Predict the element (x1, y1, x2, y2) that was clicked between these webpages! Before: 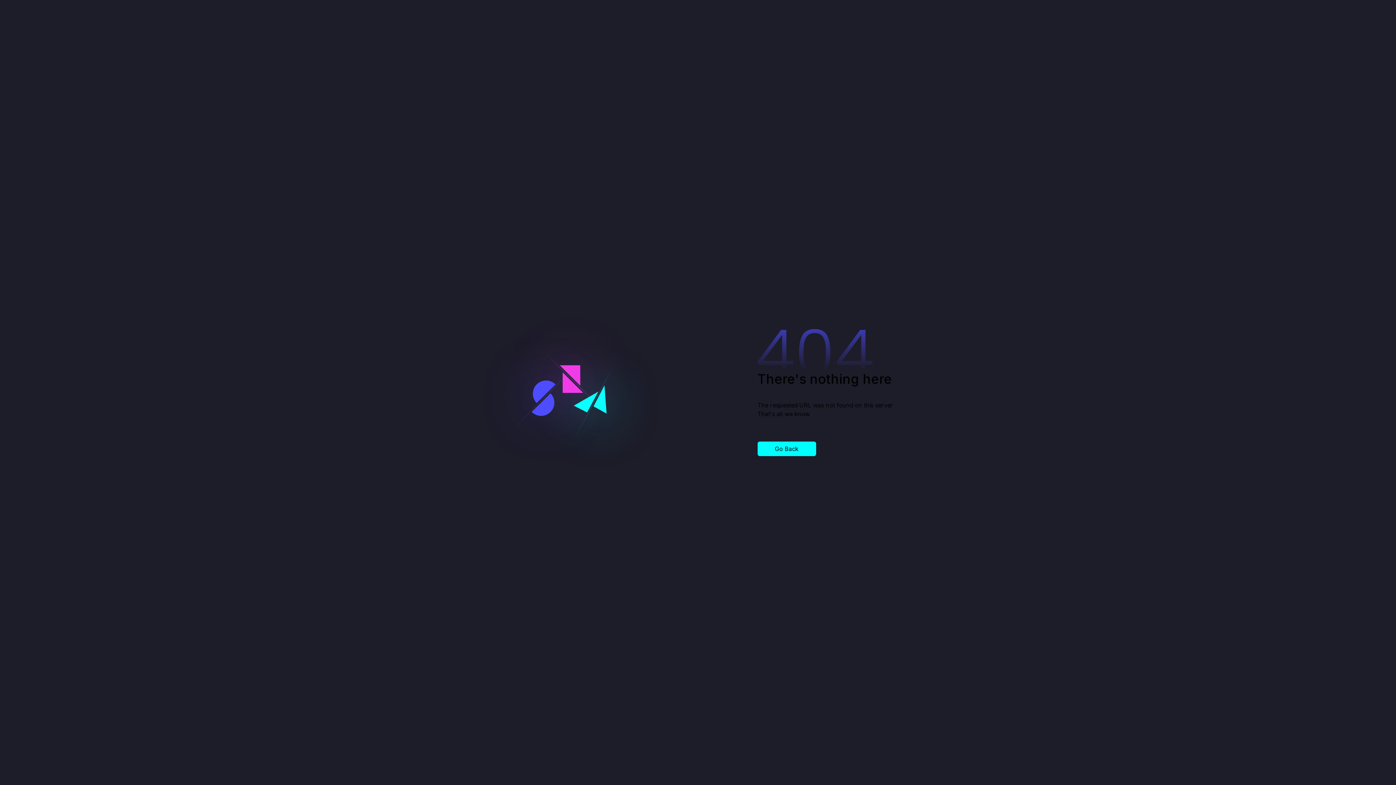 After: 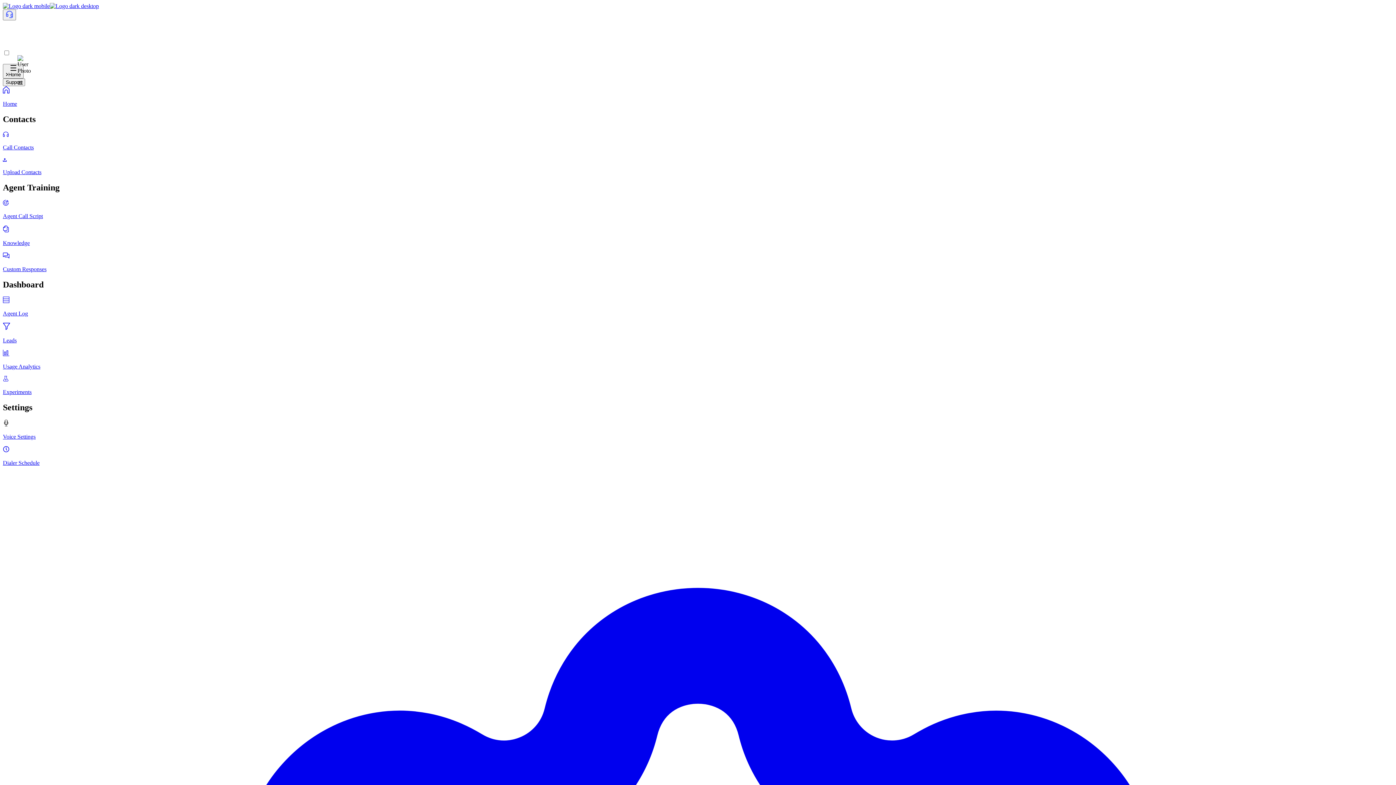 Action: label: Go Back bbox: (757, 441, 816, 456)